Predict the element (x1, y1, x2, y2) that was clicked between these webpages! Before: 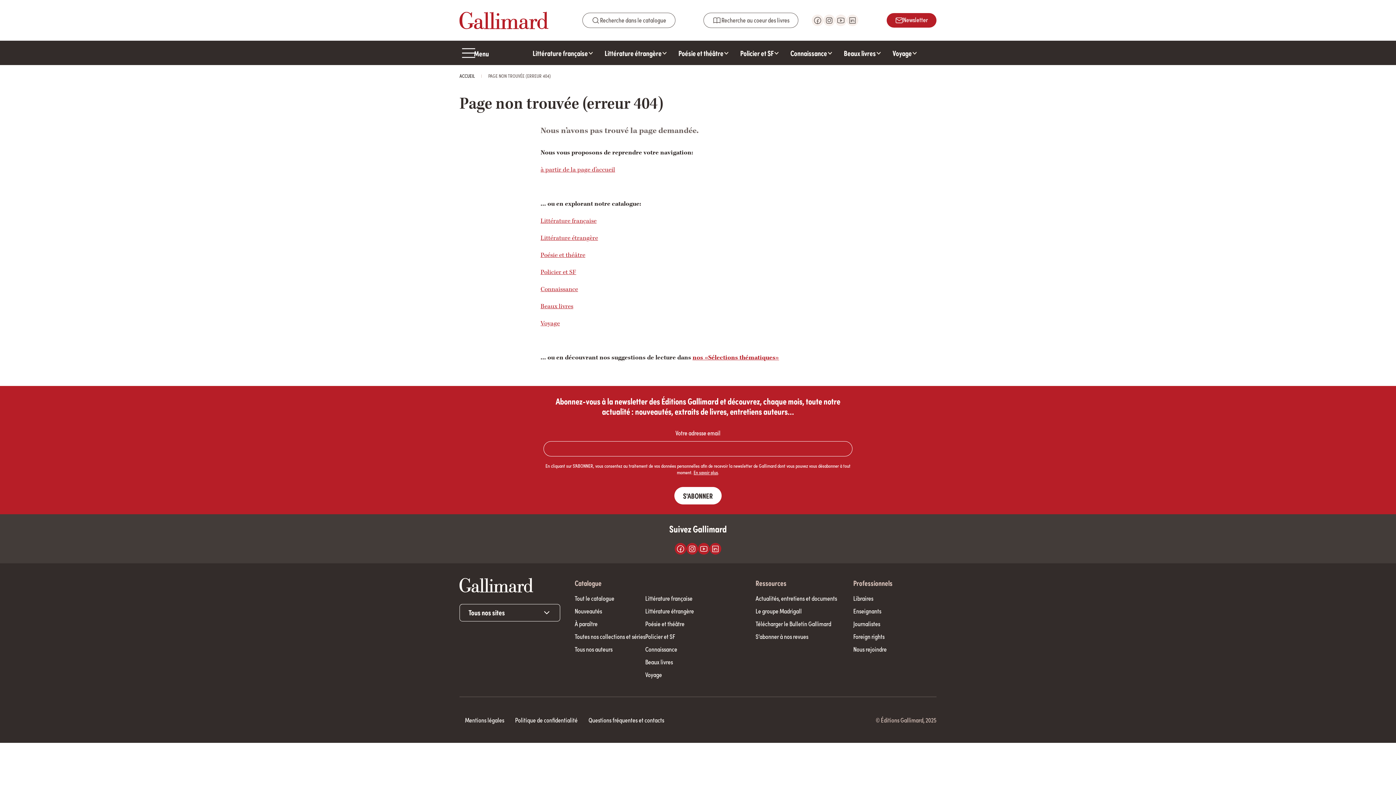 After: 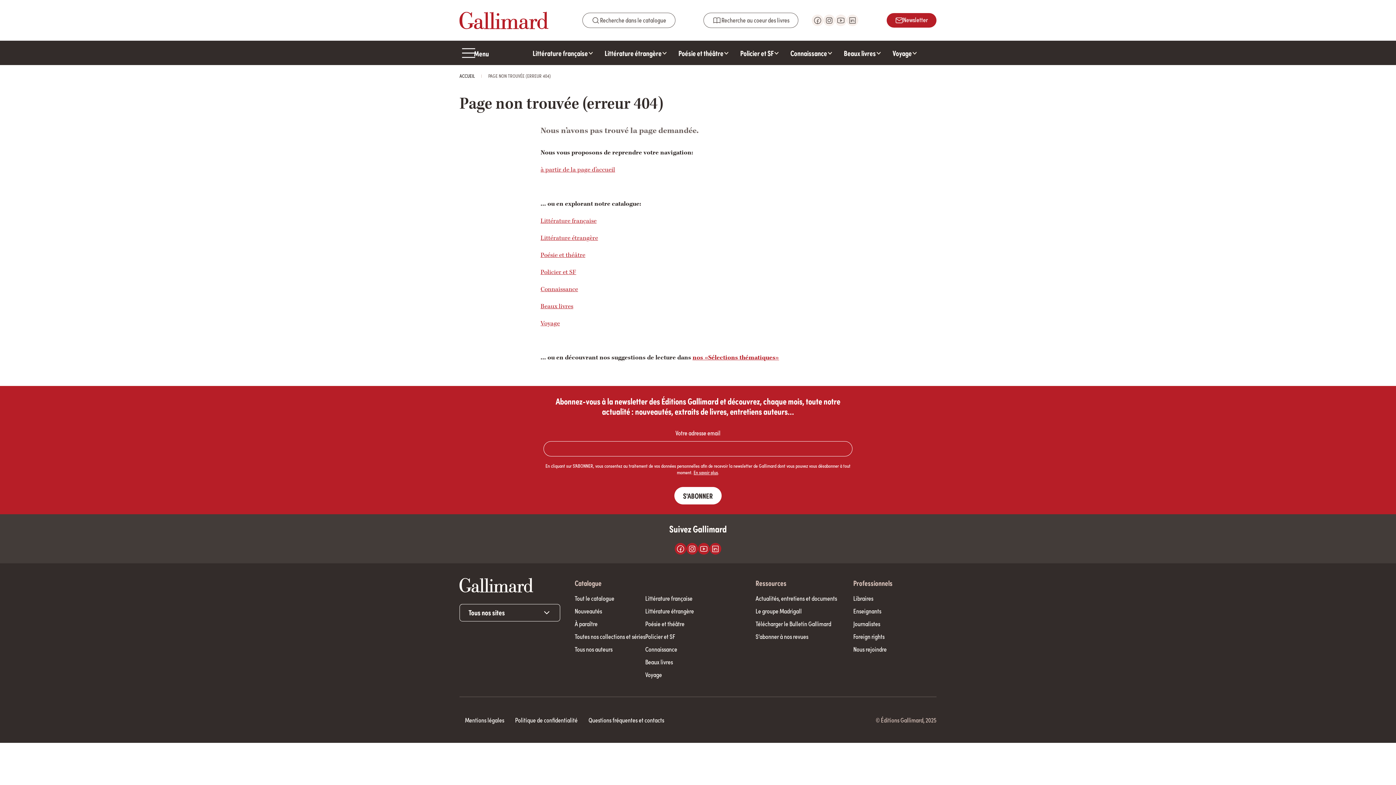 Action: label: Facebook bbox: (674, 543, 686, 554)